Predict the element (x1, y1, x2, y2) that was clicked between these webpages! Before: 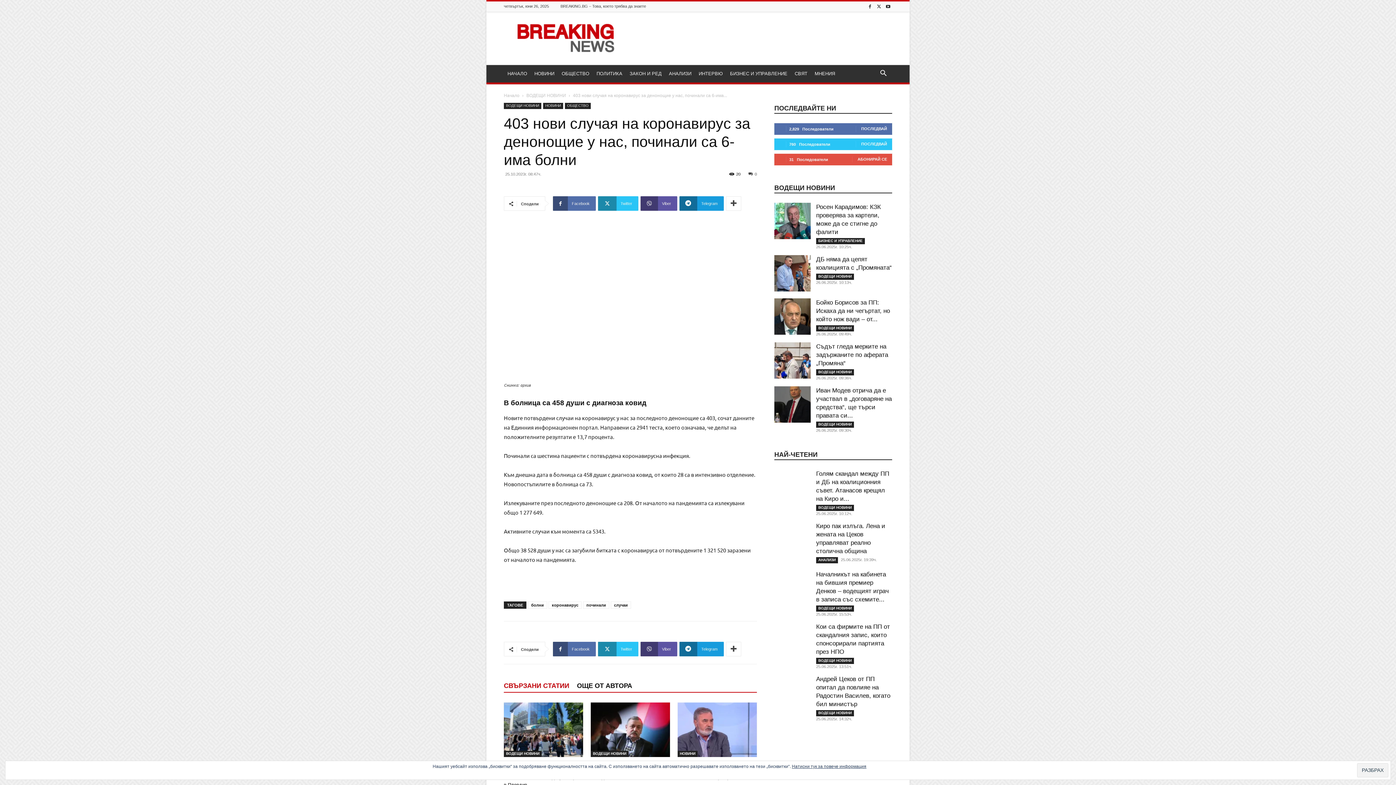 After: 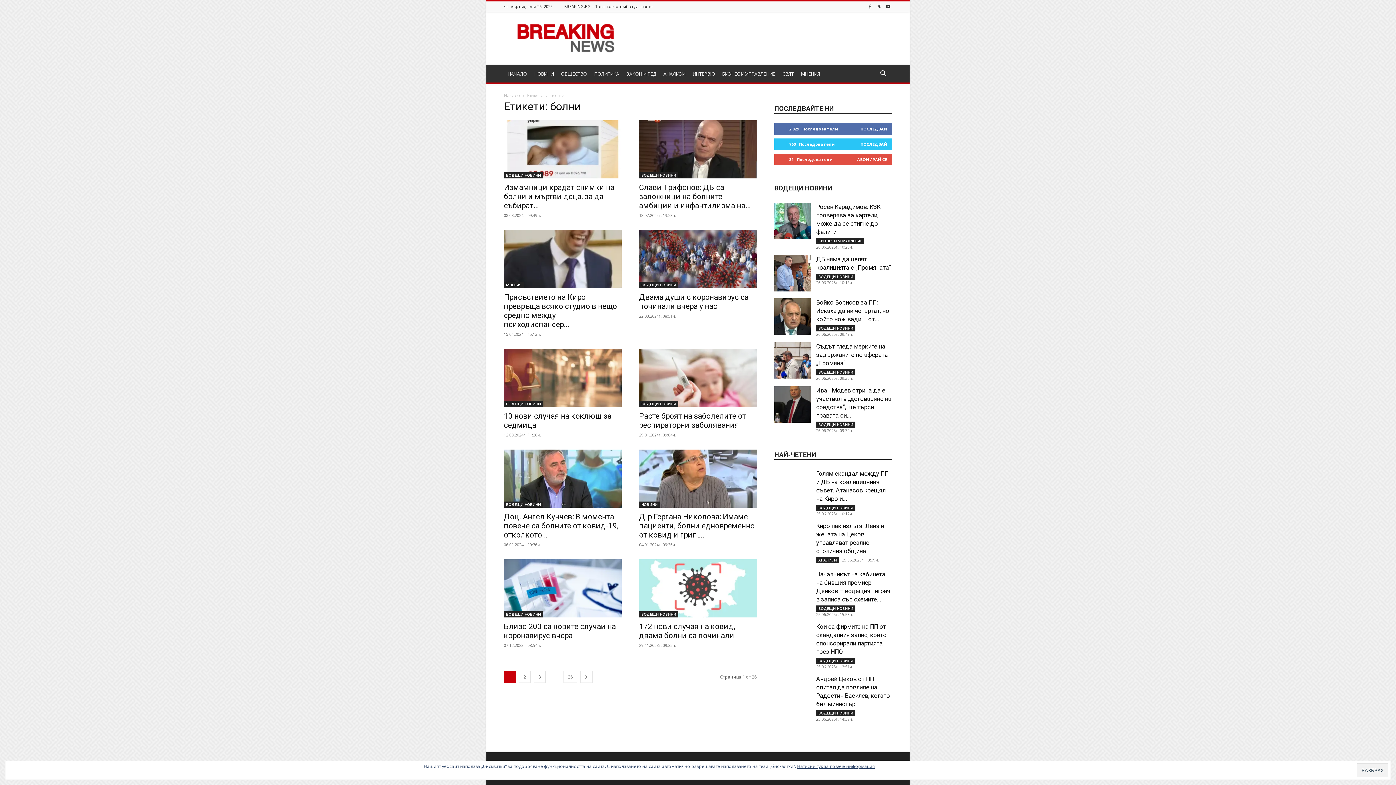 Action: bbox: (528, 601, 547, 609) label: болни